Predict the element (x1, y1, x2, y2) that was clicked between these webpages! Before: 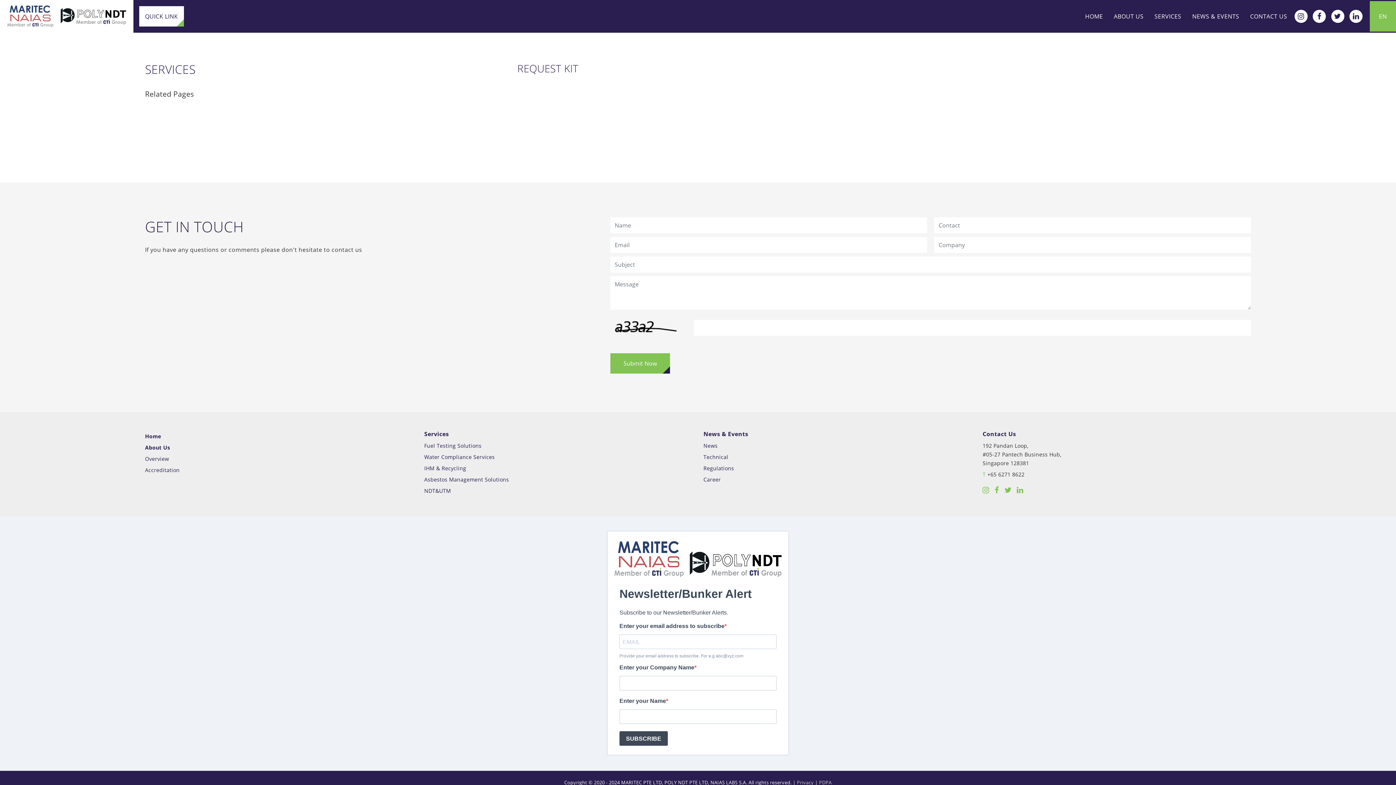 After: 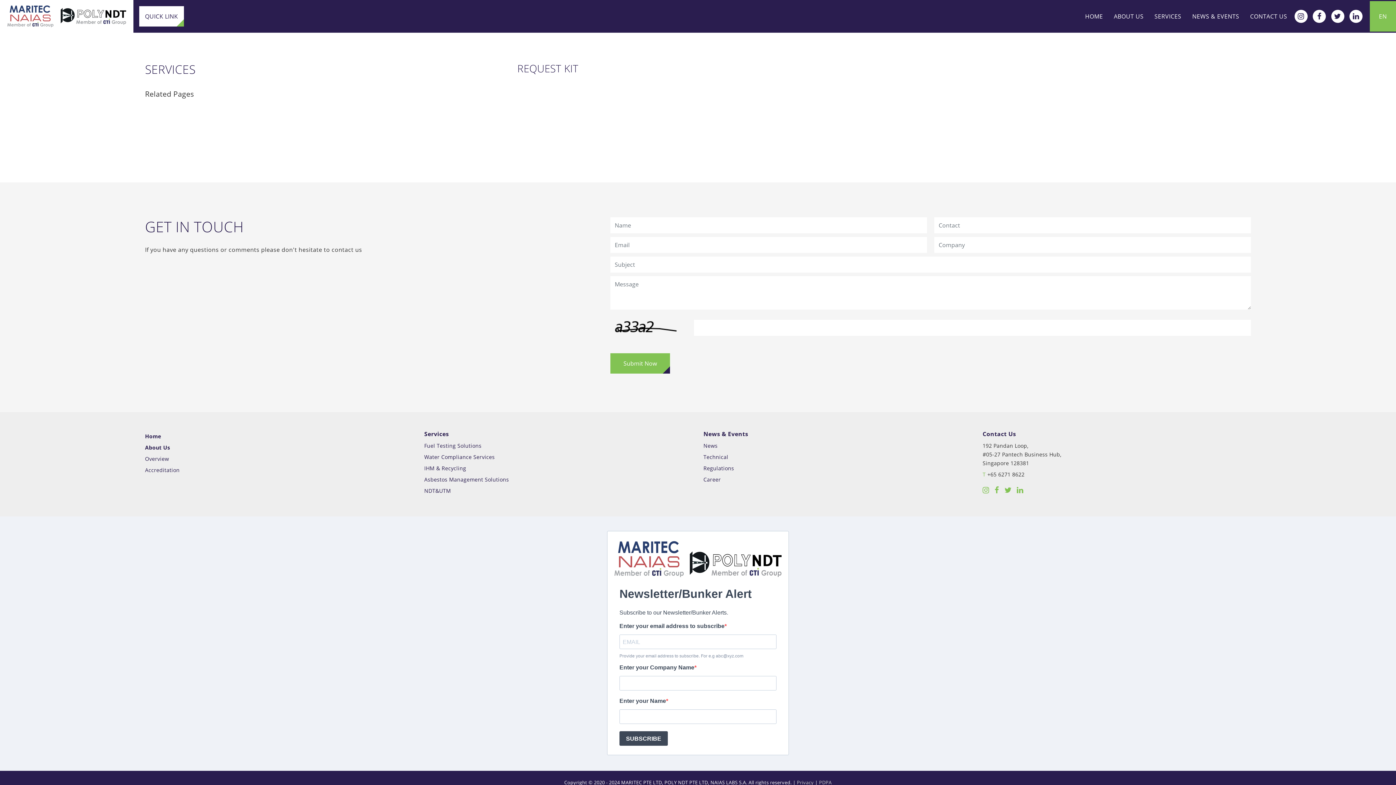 Action: bbox: (1349, 1, 1362, 31)